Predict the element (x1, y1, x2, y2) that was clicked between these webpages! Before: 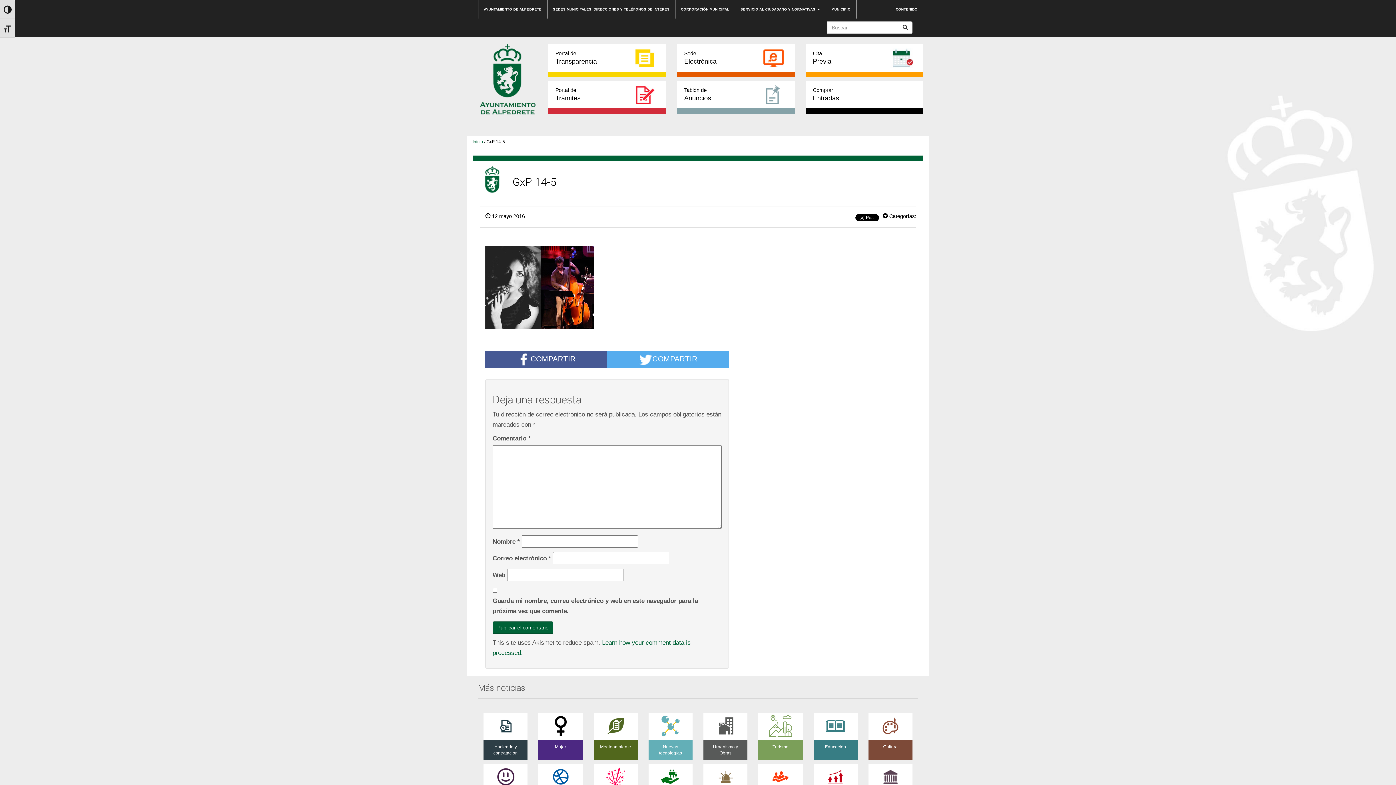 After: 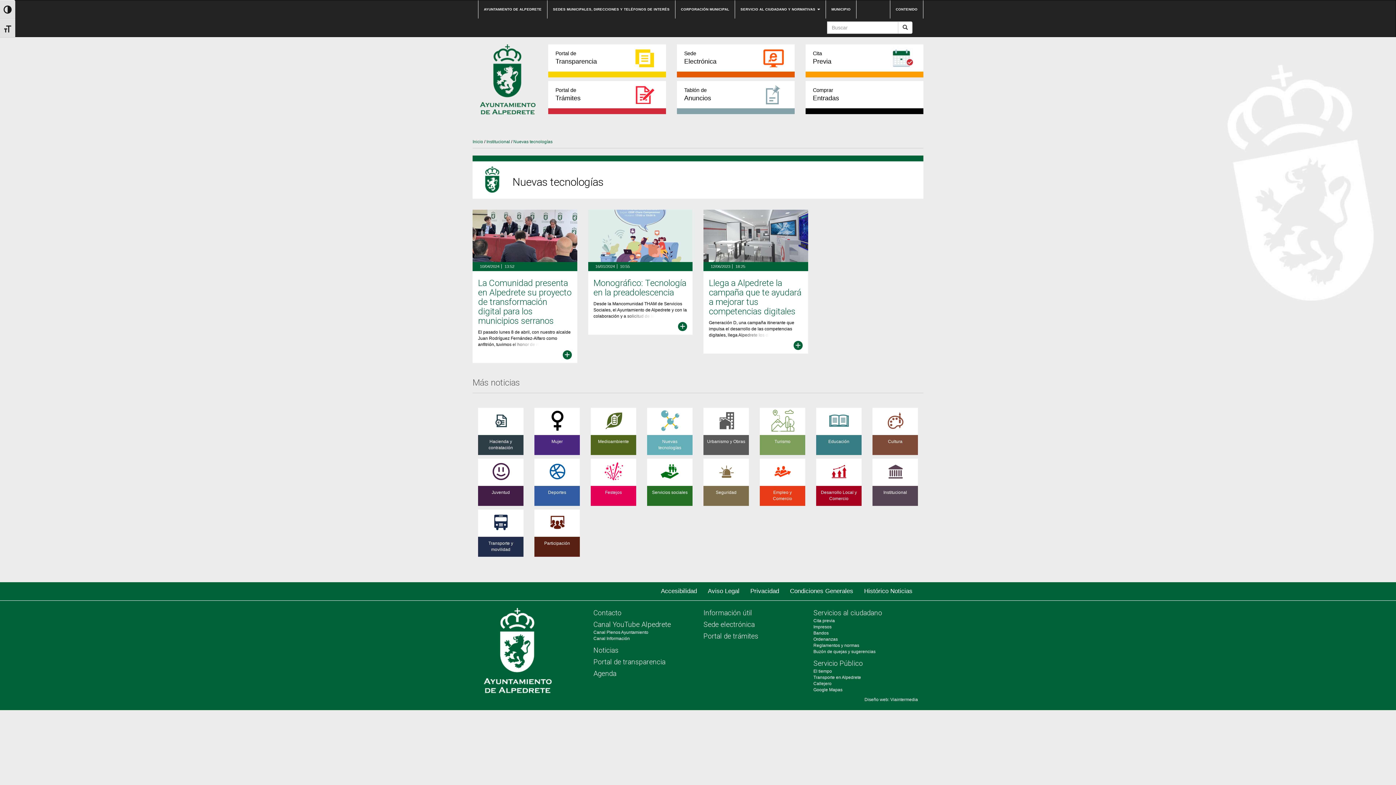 Action: label: Nuevas tecnologías bbox: (648, 734, 692, 760)